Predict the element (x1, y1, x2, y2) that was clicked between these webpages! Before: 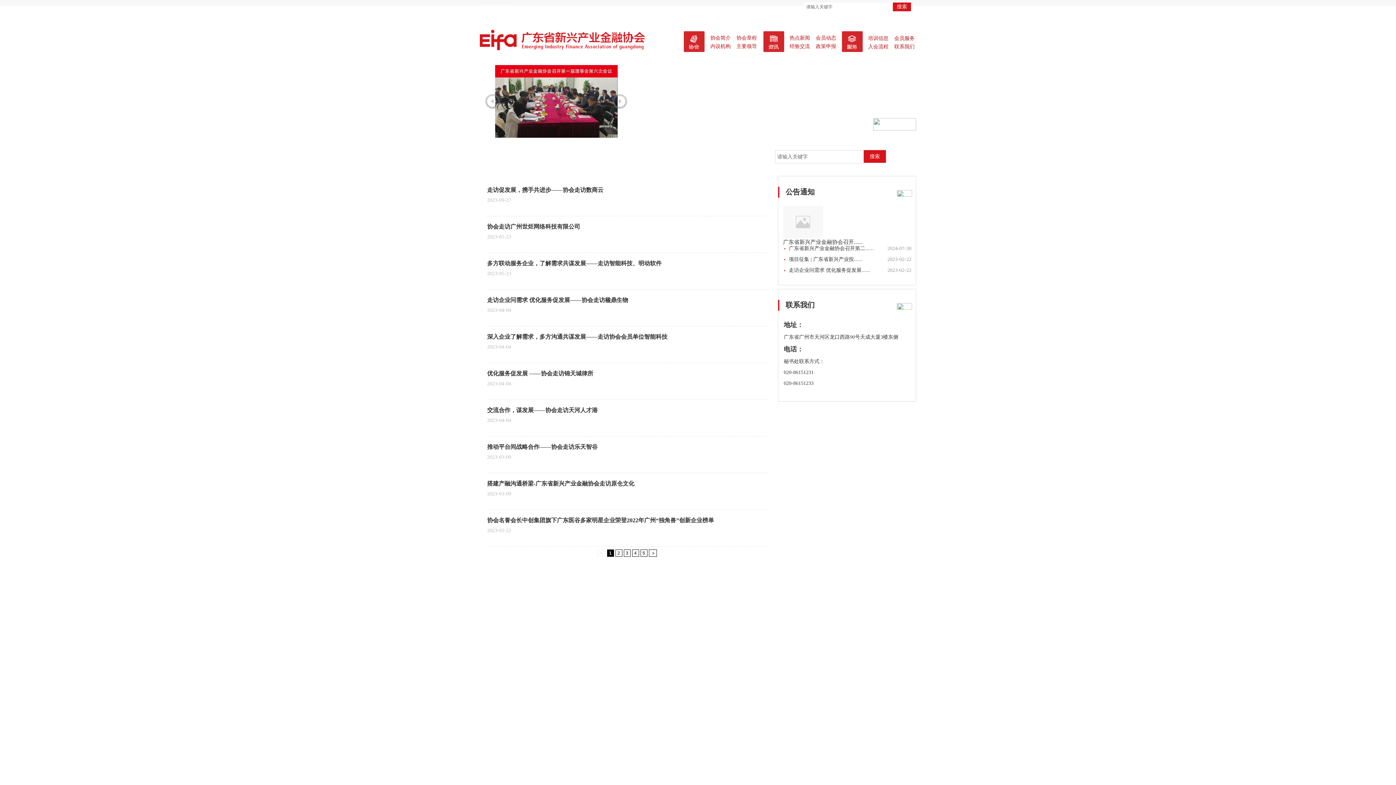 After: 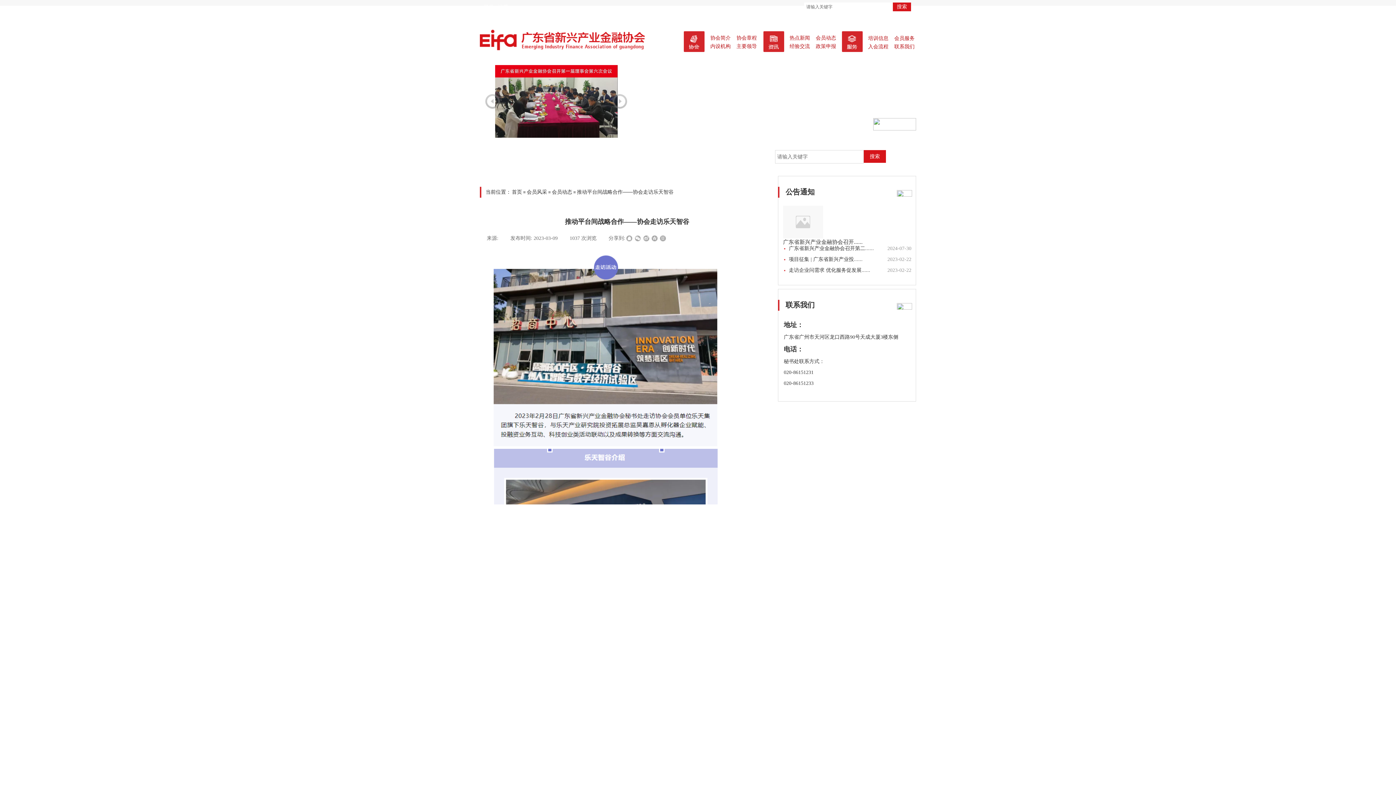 Action: label: 推动平台间战略合作——协会走访乐天智谷 bbox: (487, 440, 597, 451)